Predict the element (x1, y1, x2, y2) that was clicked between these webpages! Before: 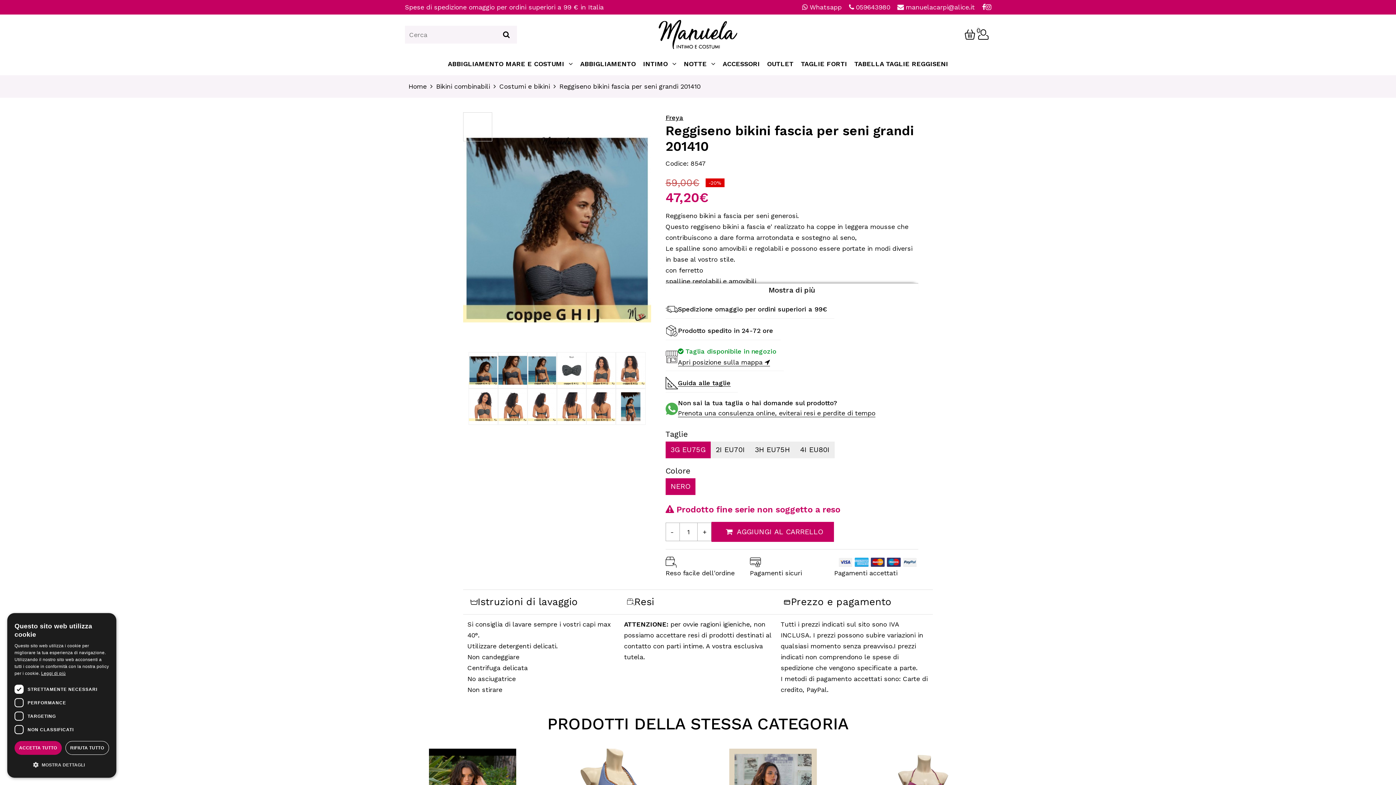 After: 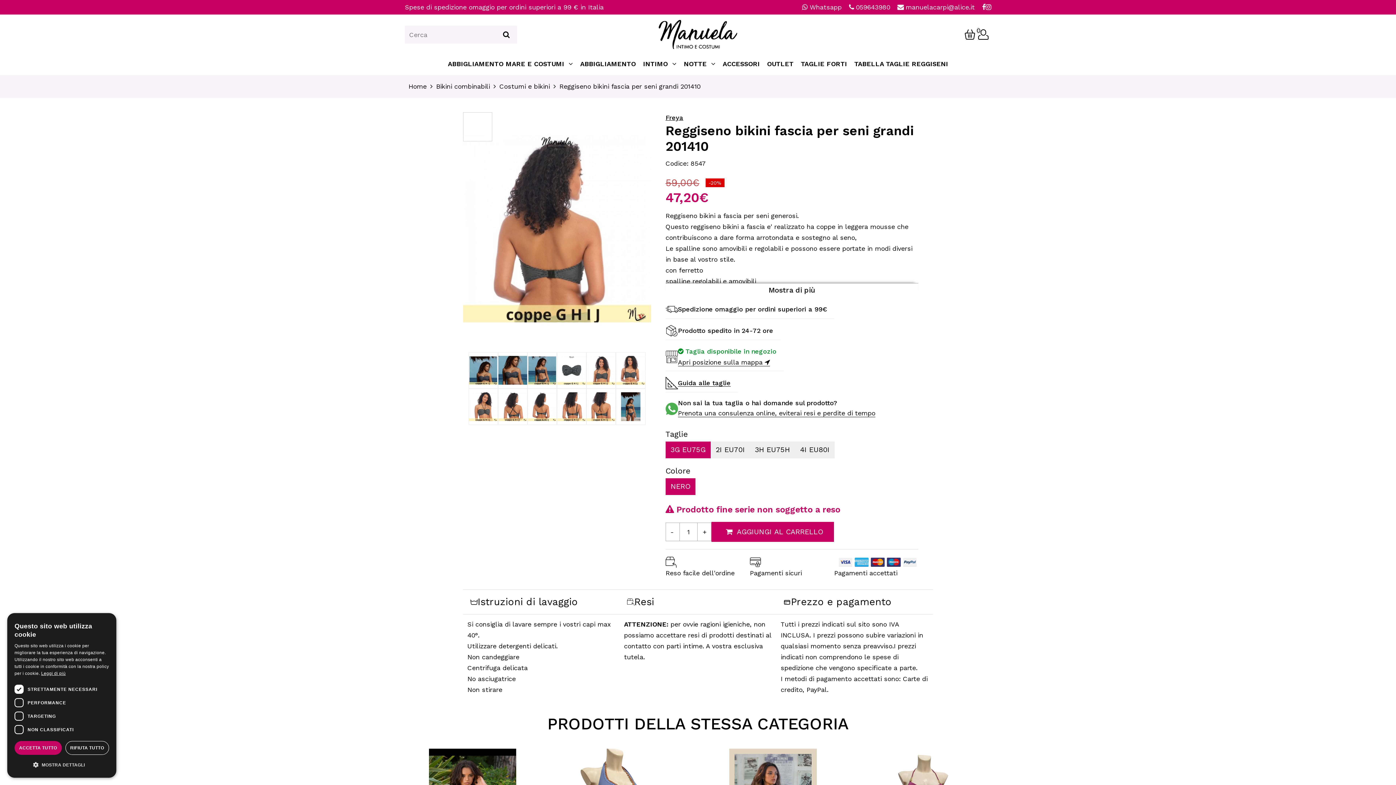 Action: bbox: (527, 388, 557, 425)